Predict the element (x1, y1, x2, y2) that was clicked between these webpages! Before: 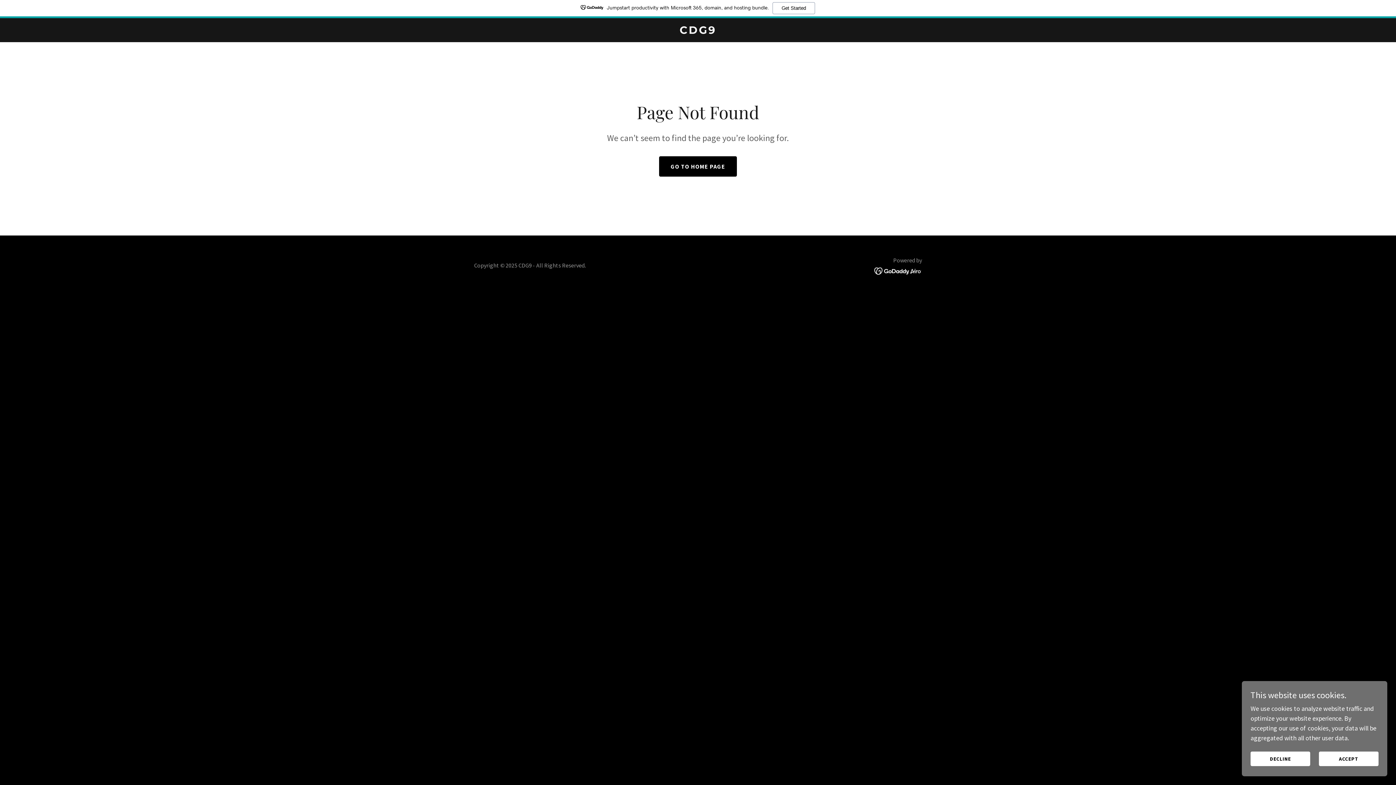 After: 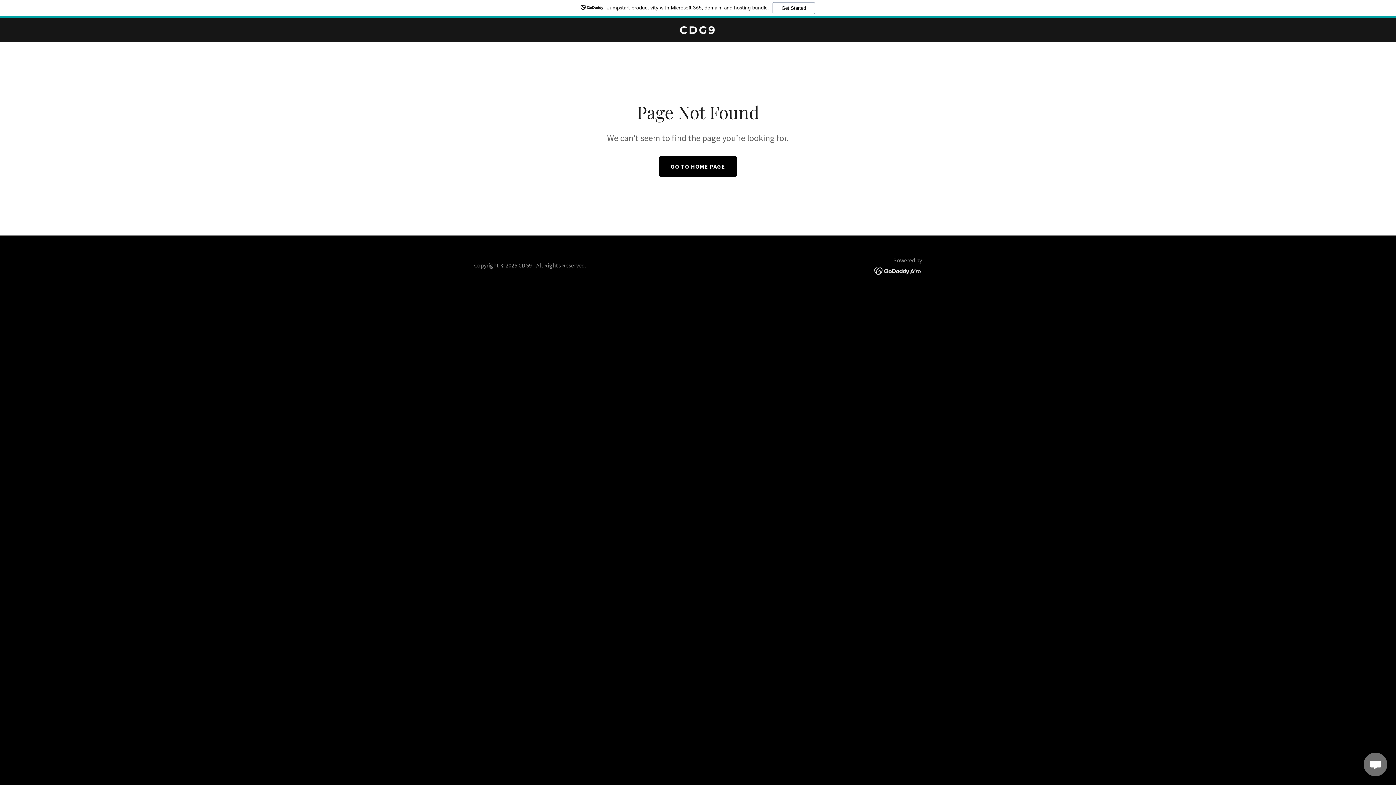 Action: label: DECLINE bbox: (1250, 752, 1310, 766)